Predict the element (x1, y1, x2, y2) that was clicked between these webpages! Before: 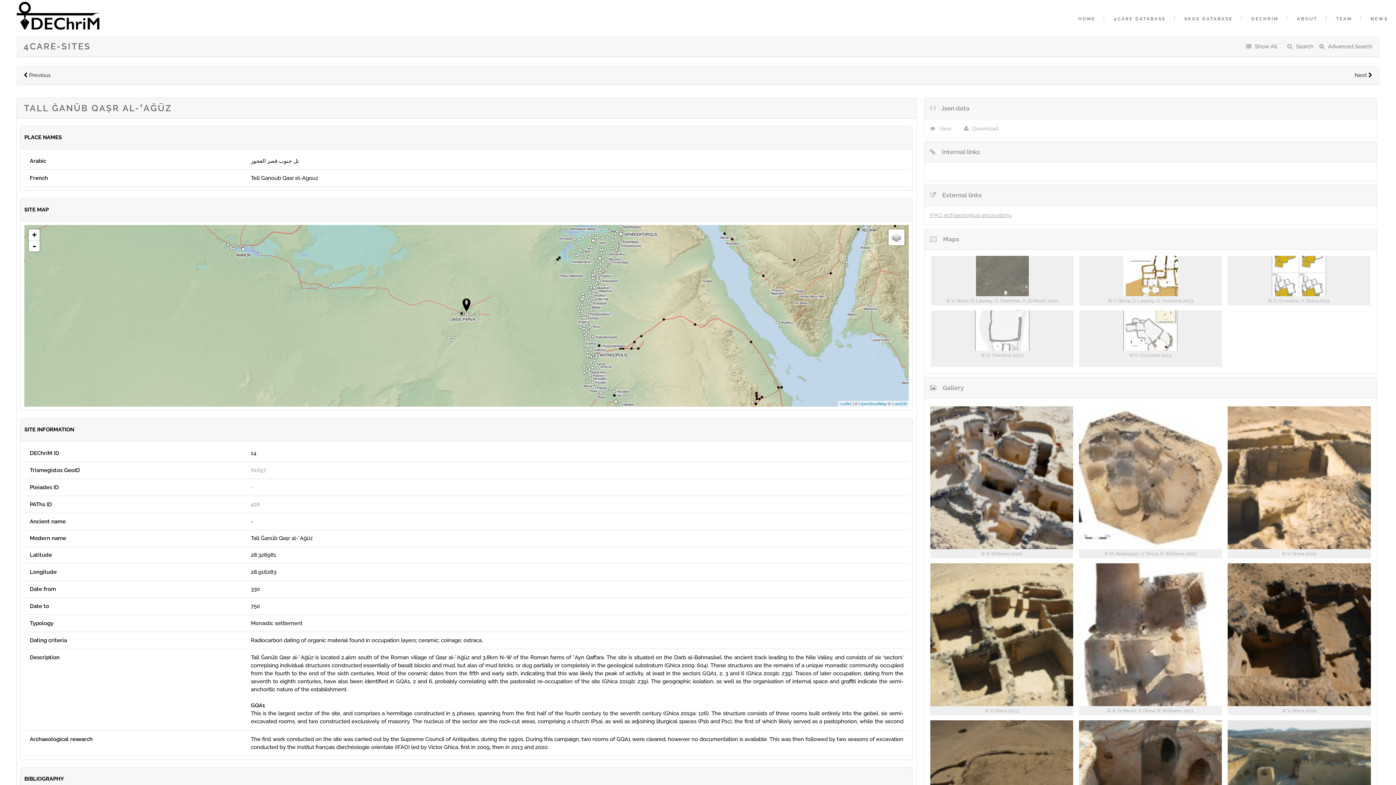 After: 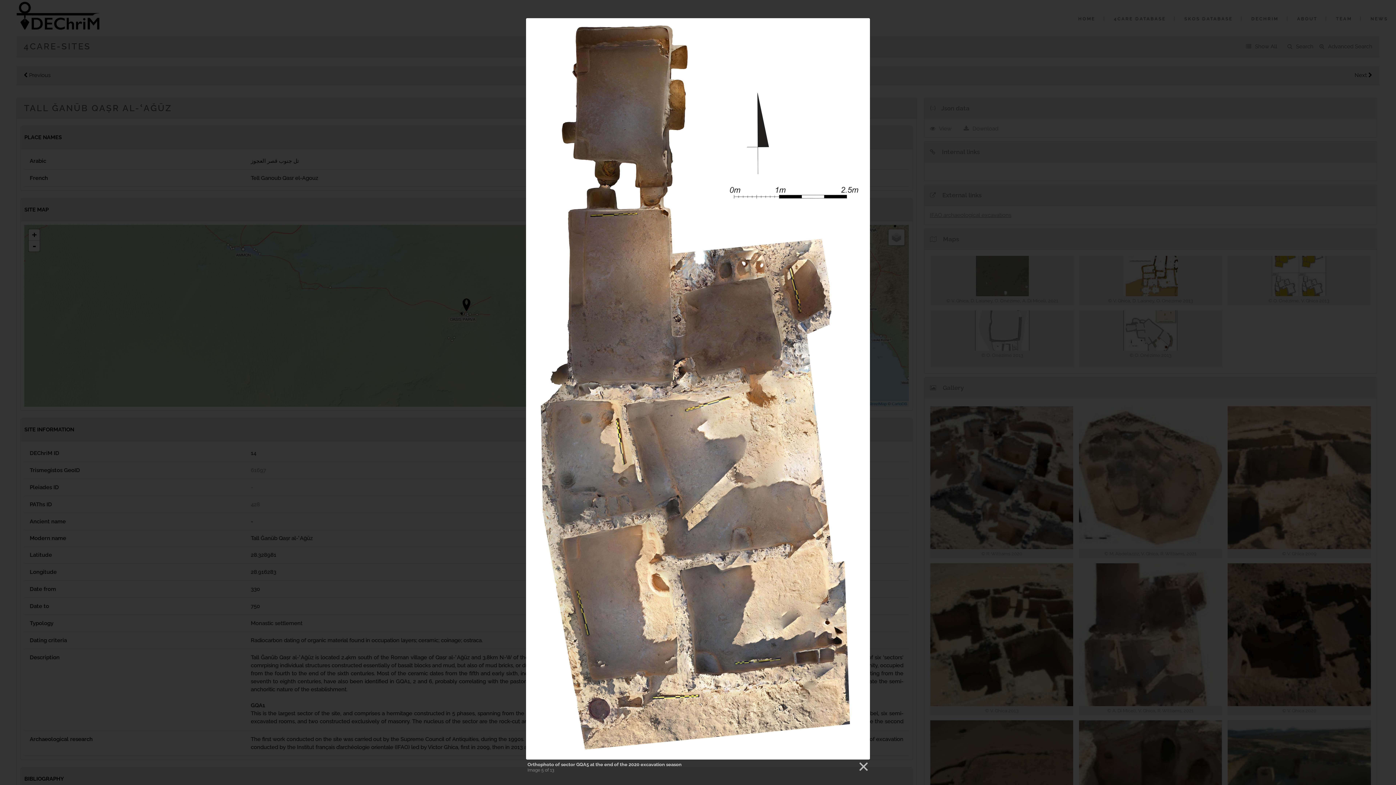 Action: bbox: (1079, 563, 1222, 706)